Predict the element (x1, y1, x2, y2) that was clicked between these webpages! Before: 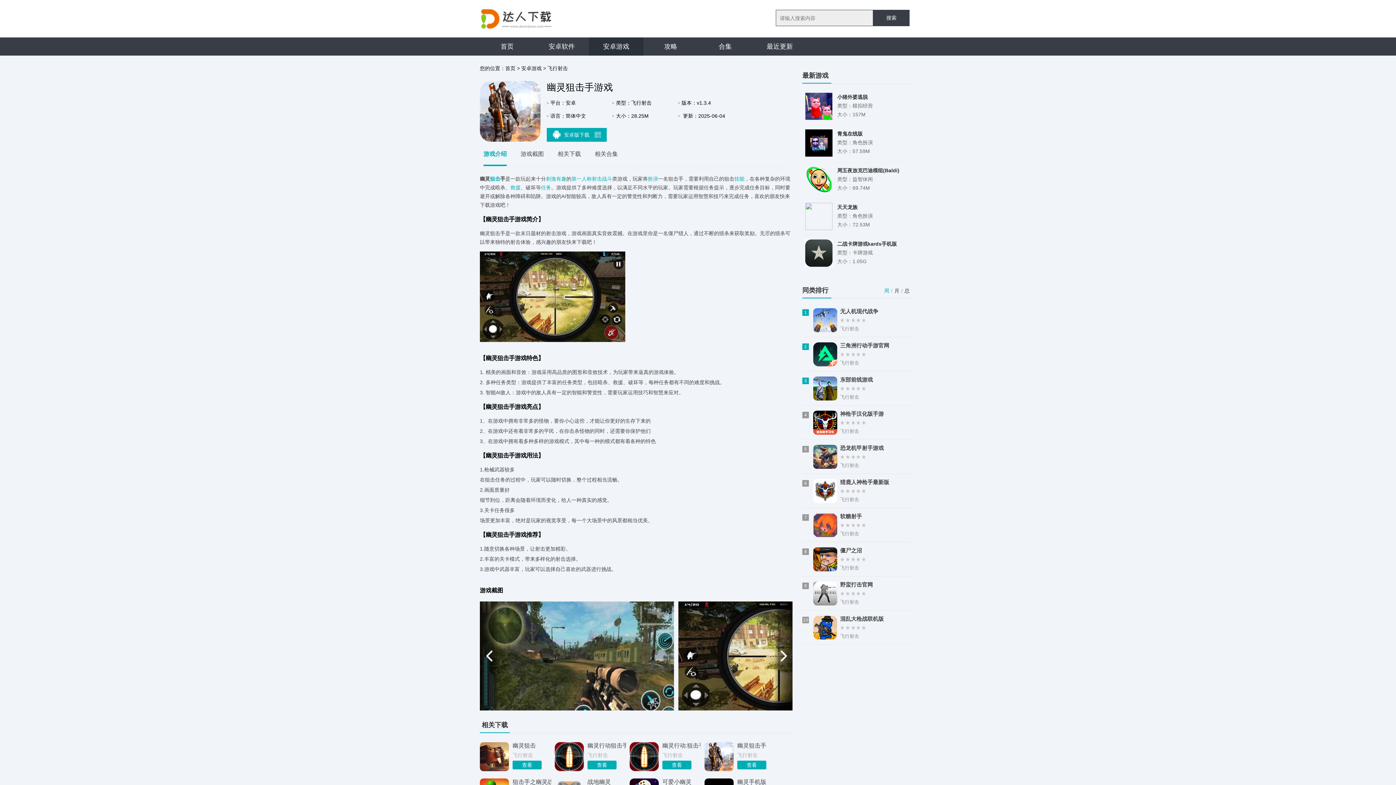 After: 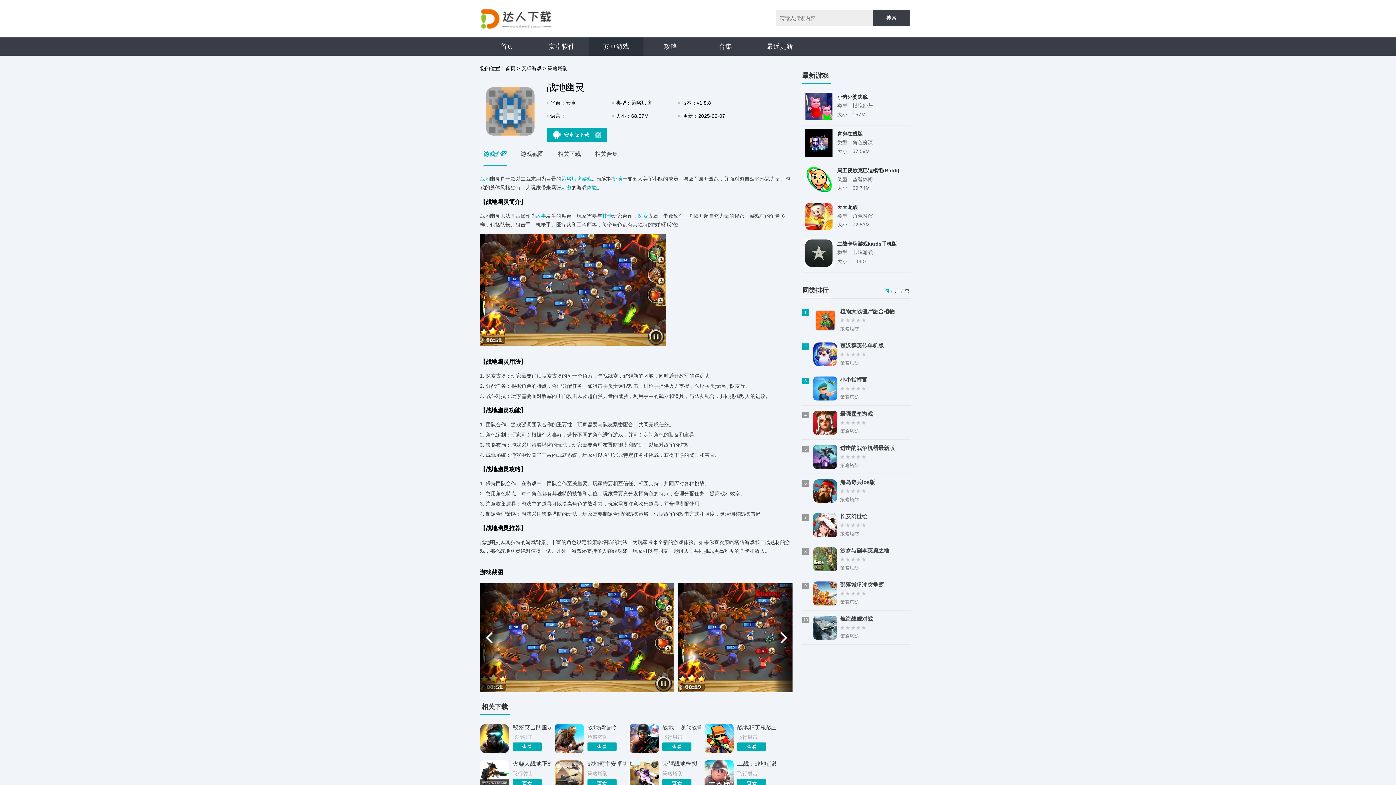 Action: bbox: (587, 778, 626, 786) label: 战地幽灵